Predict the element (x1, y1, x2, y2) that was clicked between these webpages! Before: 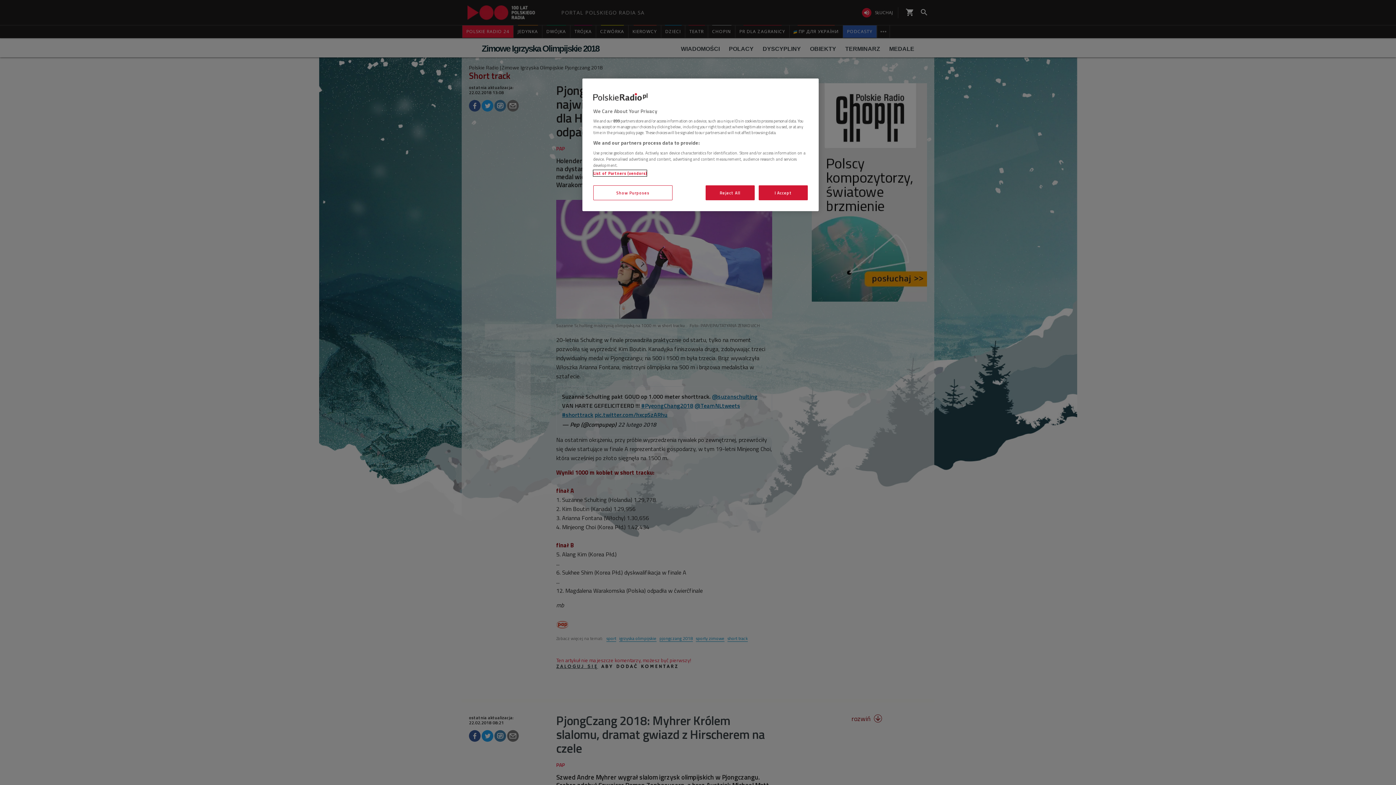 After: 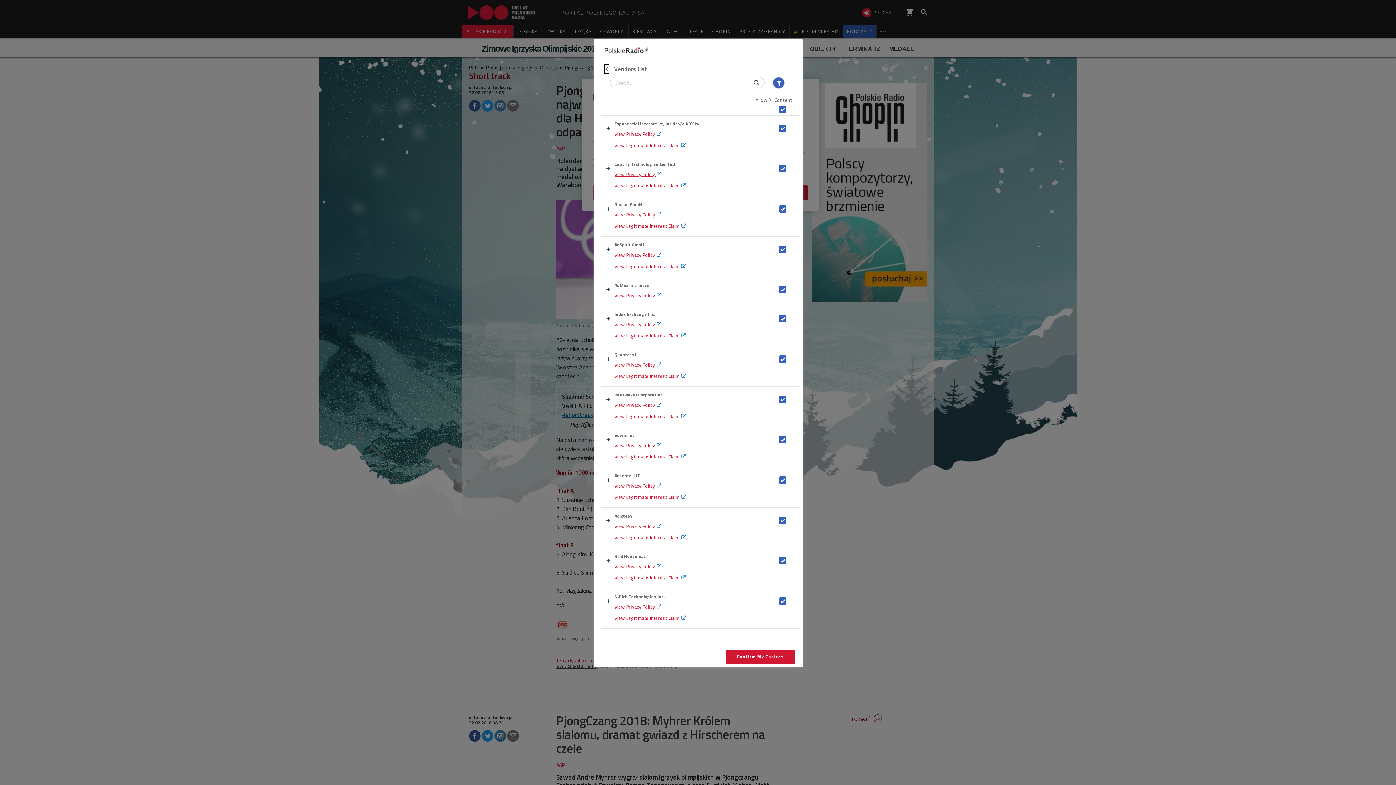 Action: bbox: (593, 170, 646, 176) label: List of Partners (vendors)